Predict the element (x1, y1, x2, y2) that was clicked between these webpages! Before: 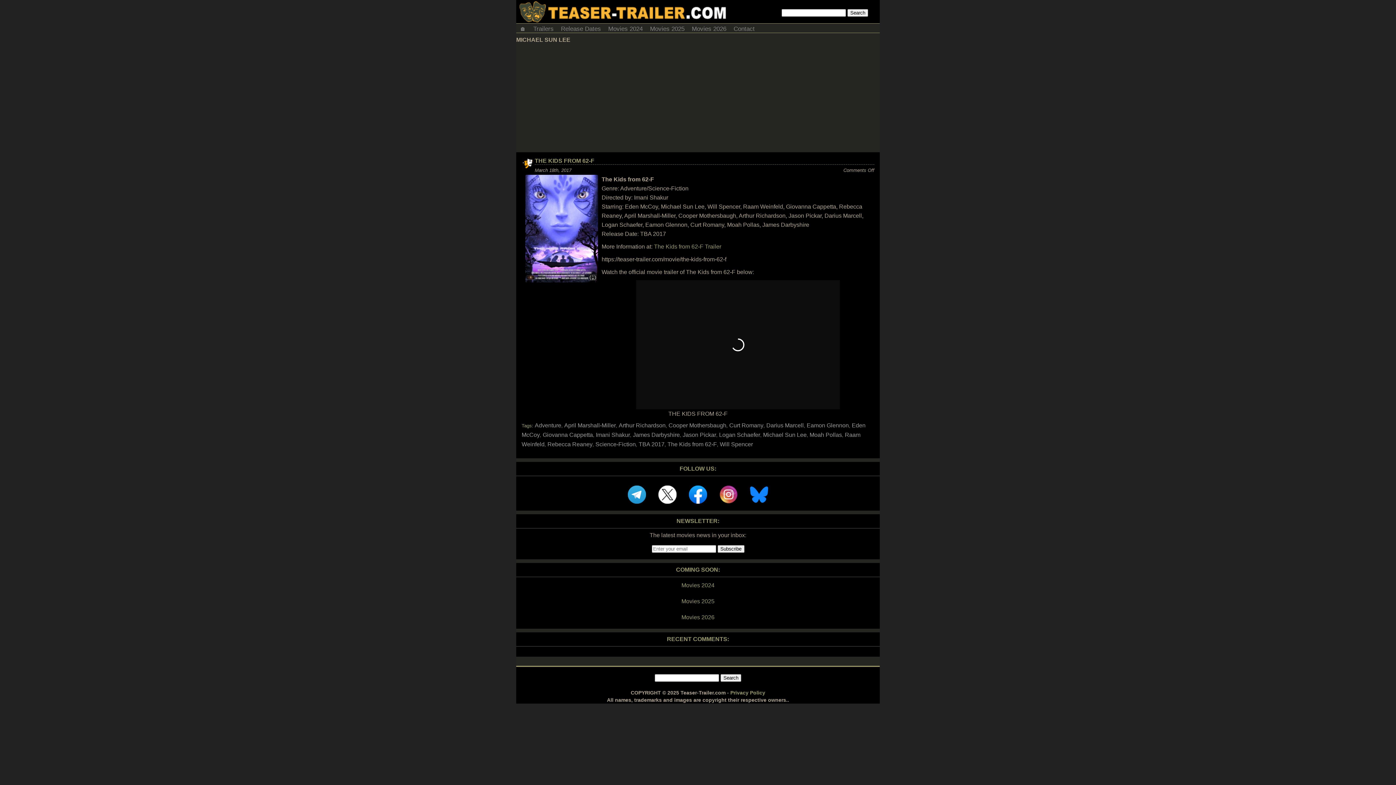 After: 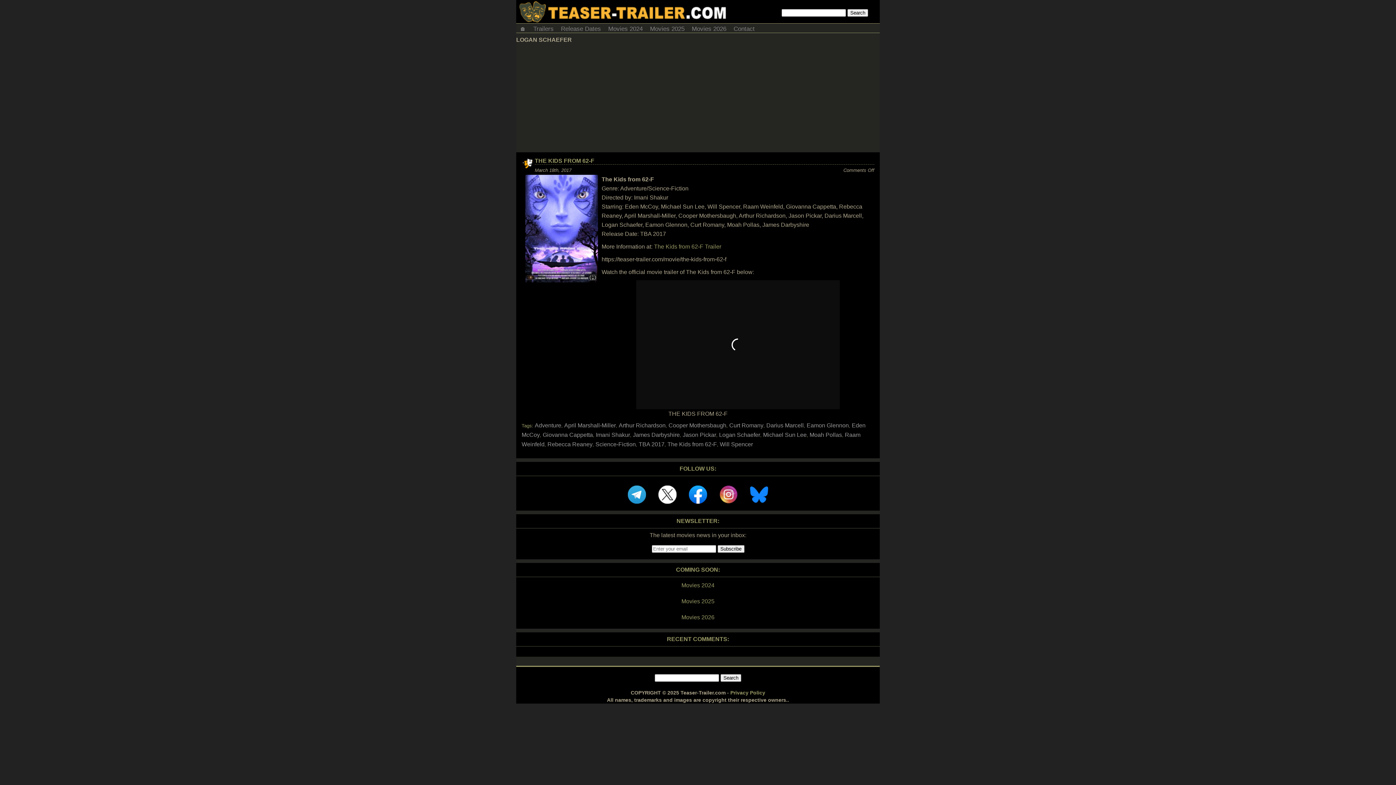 Action: bbox: (719, 432, 760, 438) label: Logan Schaefer